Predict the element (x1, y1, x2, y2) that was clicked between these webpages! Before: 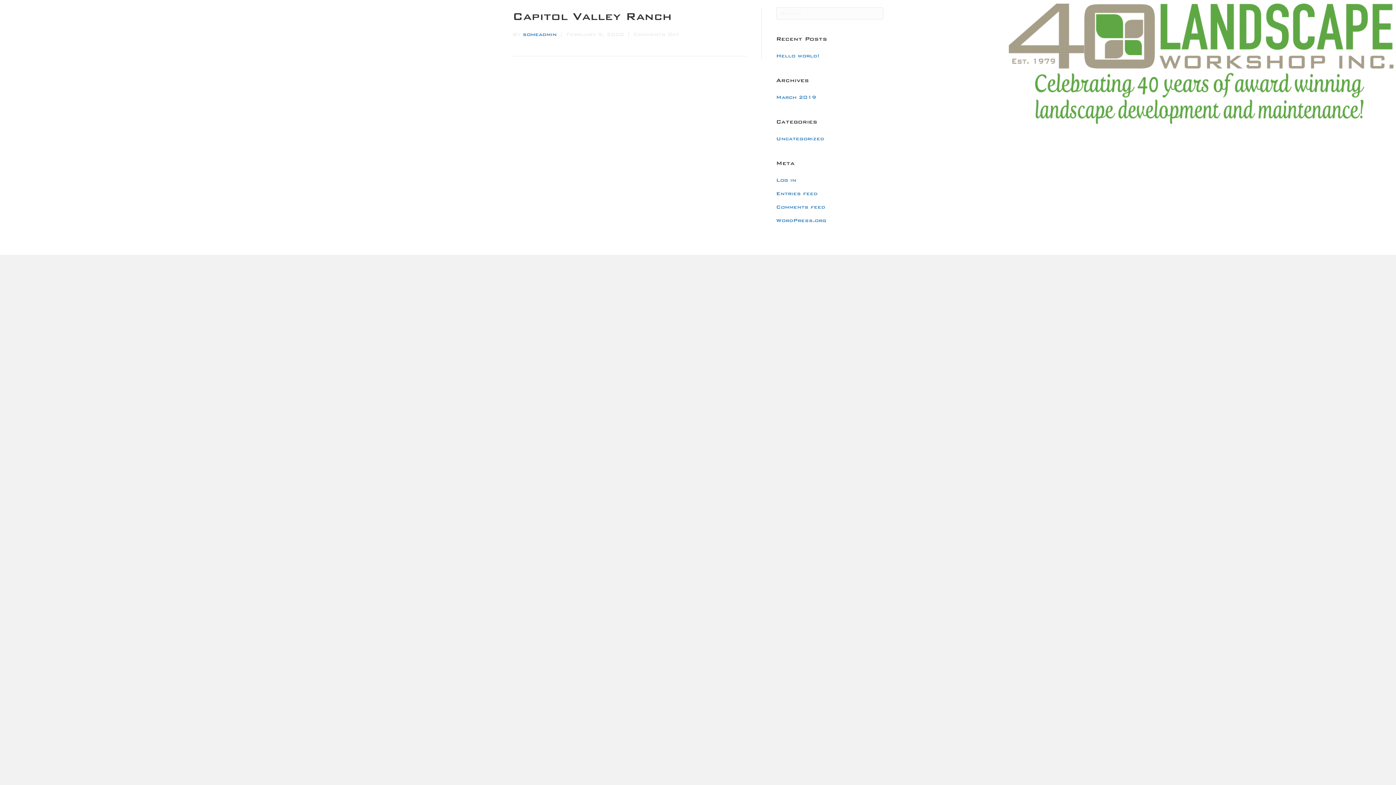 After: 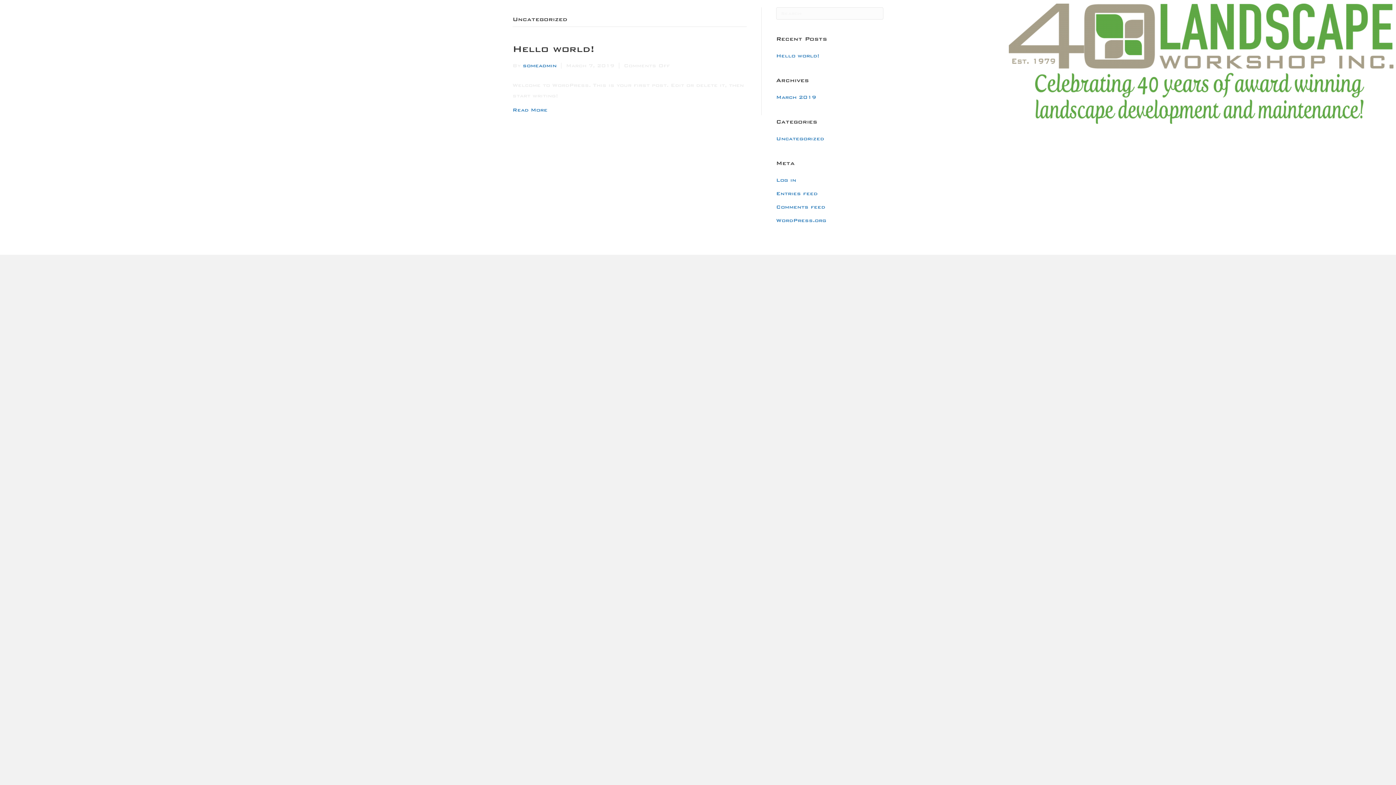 Action: label: Uncategorized bbox: (776, 135, 824, 141)